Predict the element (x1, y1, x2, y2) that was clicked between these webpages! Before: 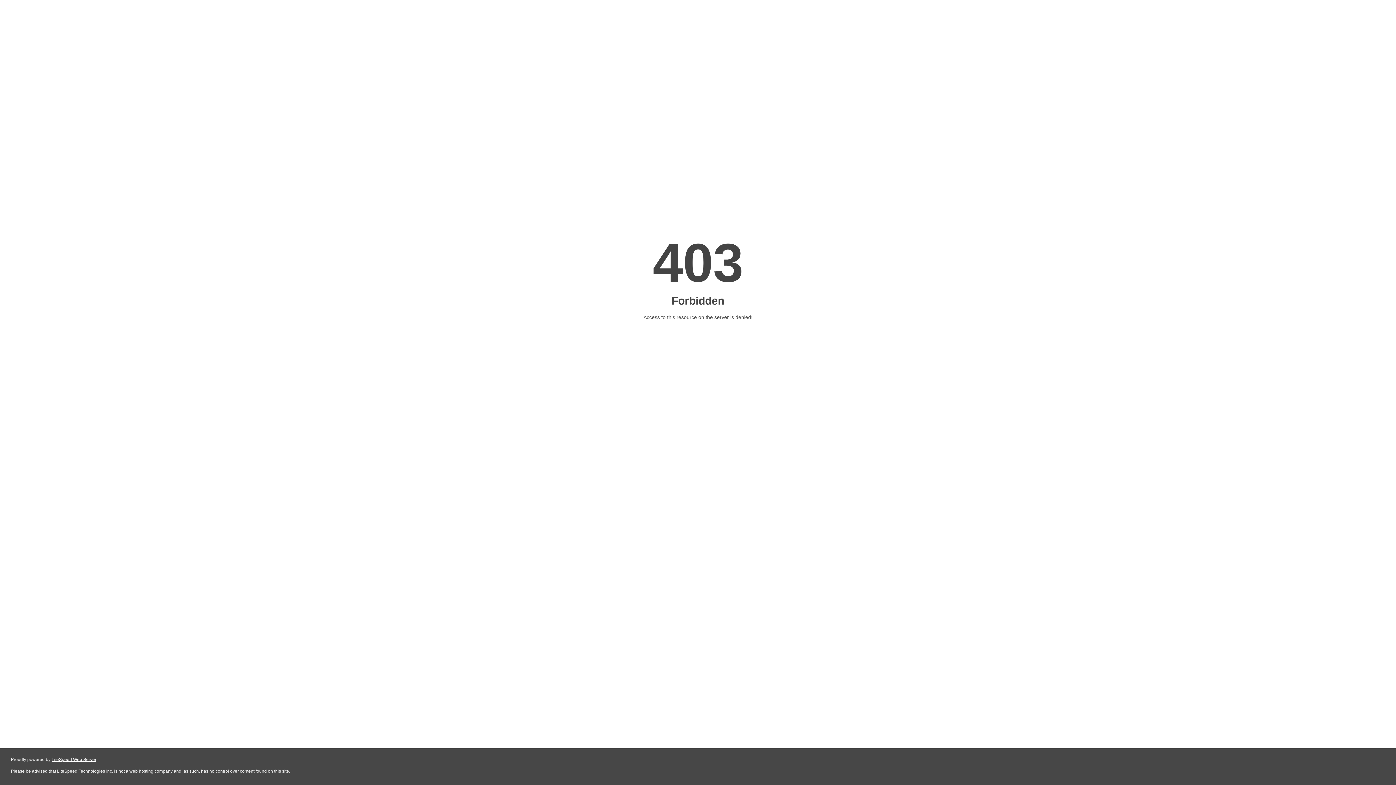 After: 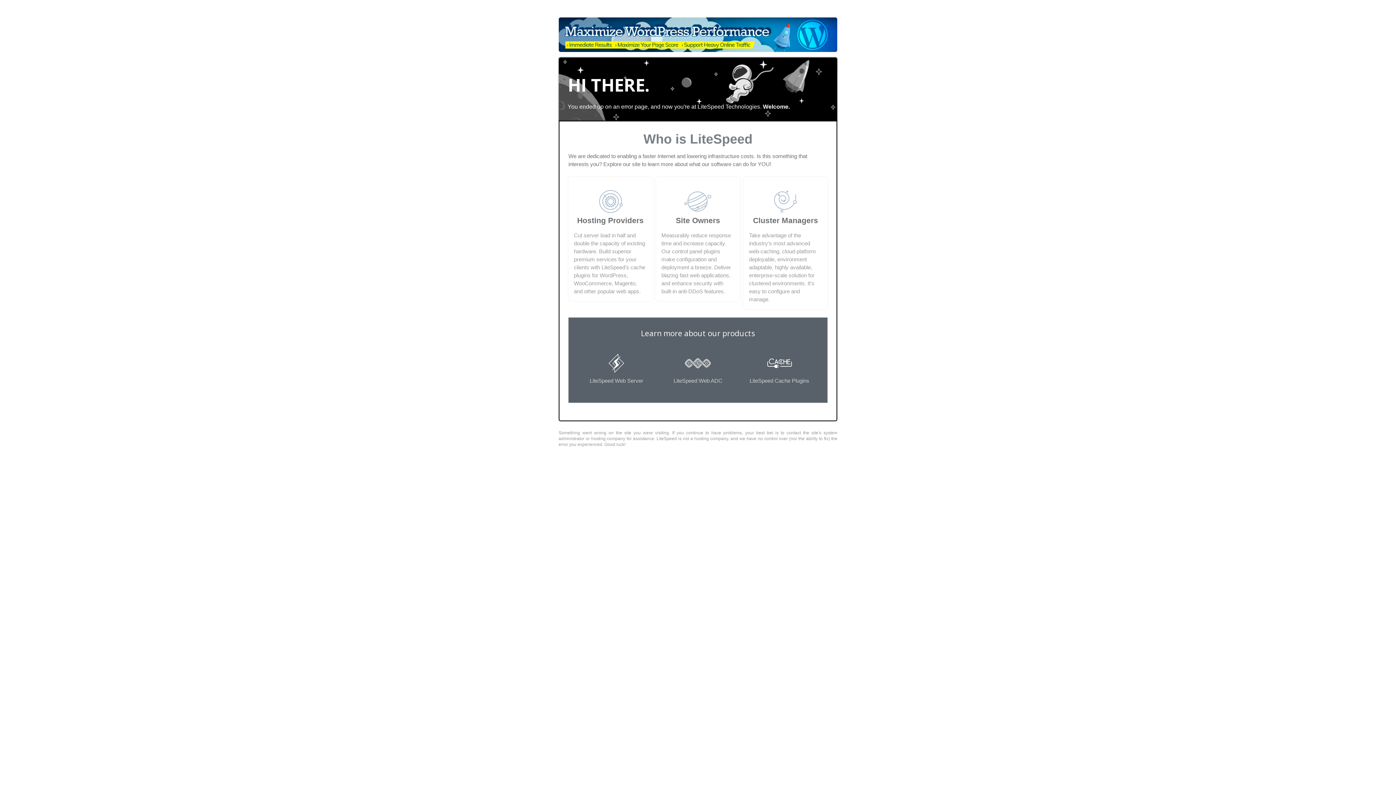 Action: label: LiteSpeed Web Server bbox: (51, 757, 96, 762)